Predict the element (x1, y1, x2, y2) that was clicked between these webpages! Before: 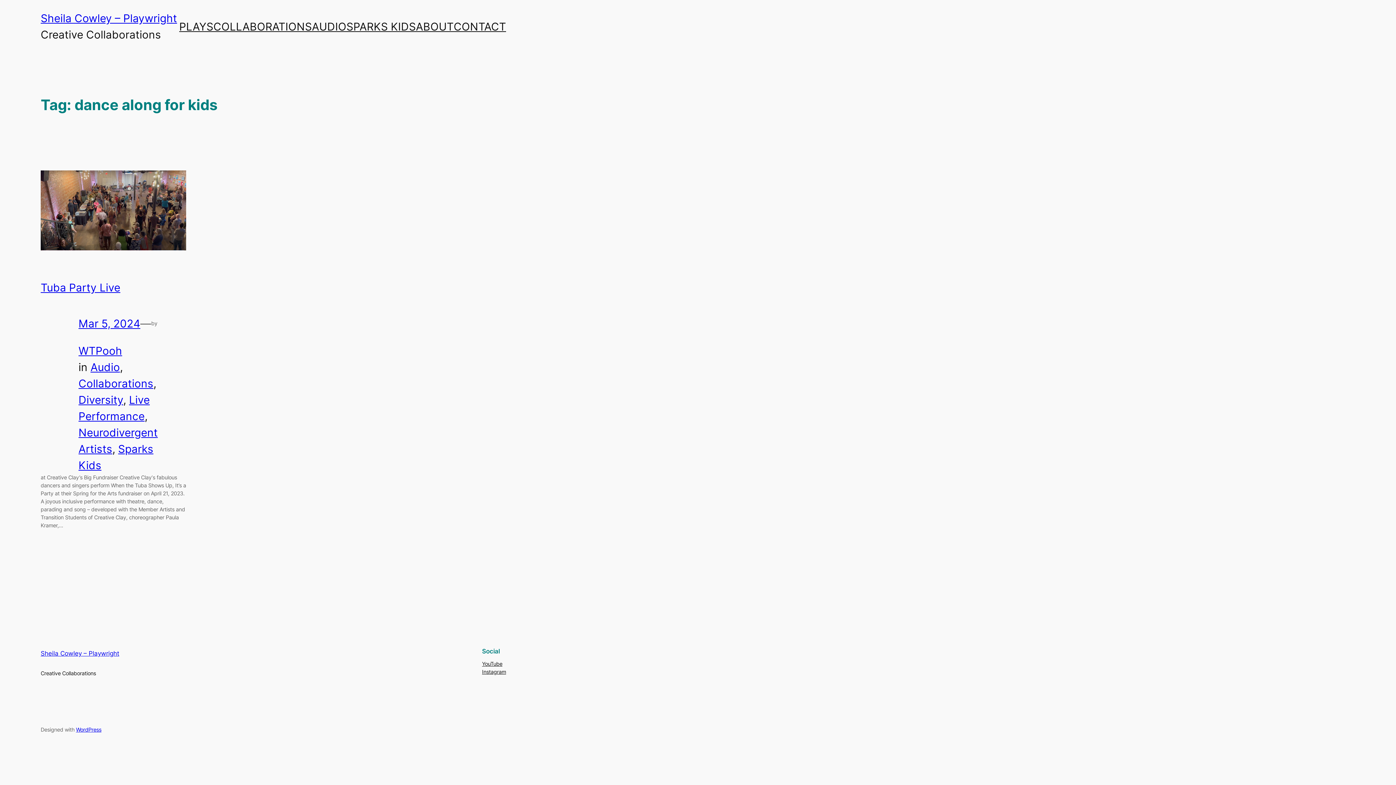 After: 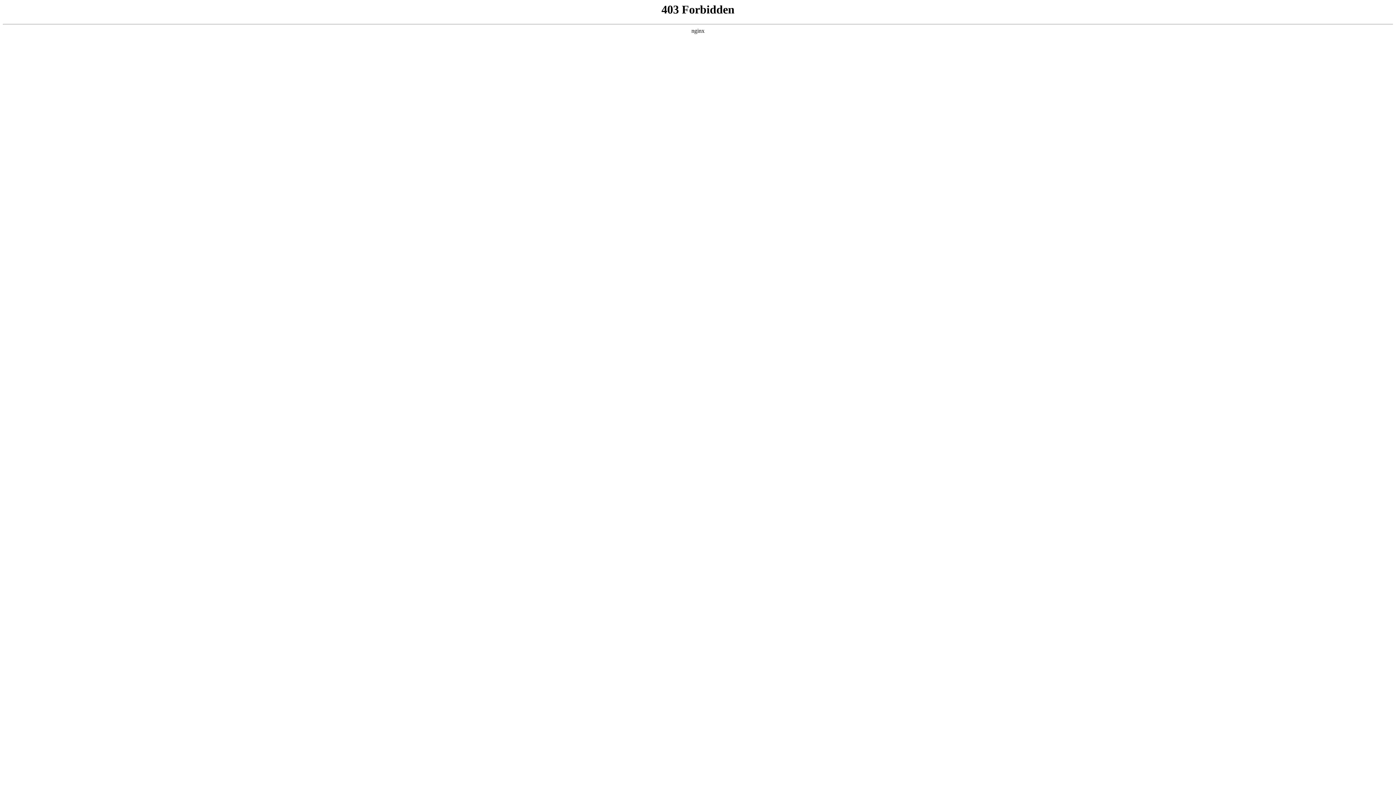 Action: label: WordPress bbox: (76, 727, 101, 733)